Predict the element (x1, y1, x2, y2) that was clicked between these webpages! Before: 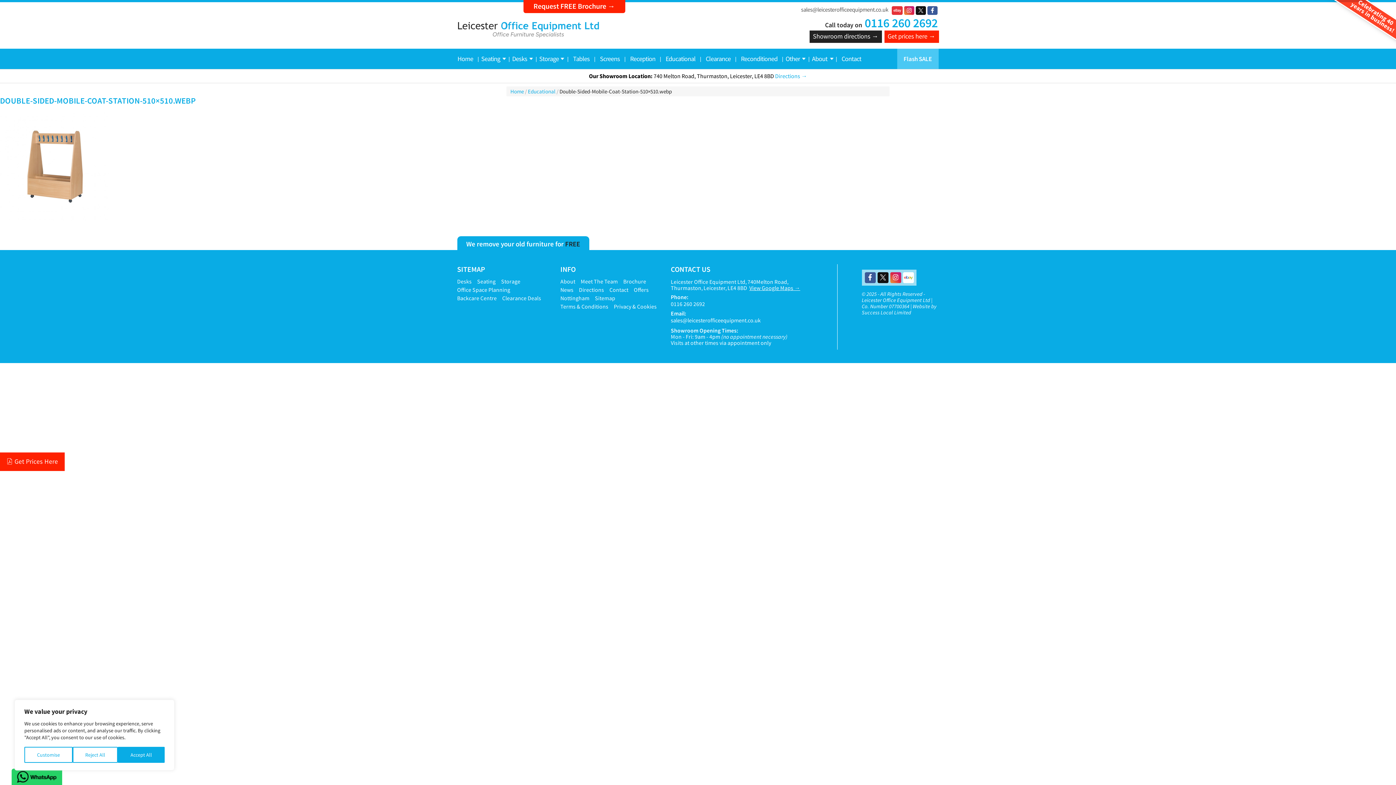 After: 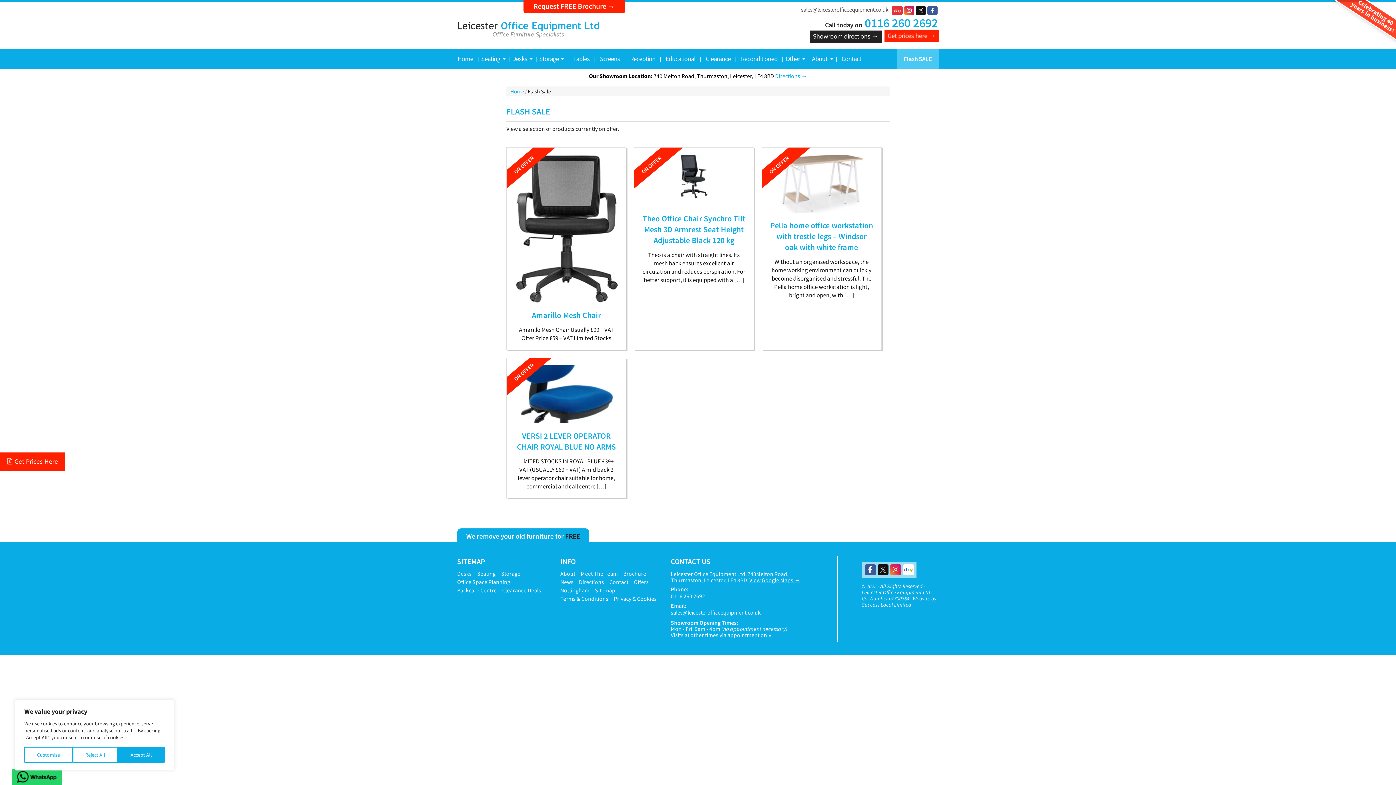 Action: bbox: (634, 287, 648, 292) label: Offers